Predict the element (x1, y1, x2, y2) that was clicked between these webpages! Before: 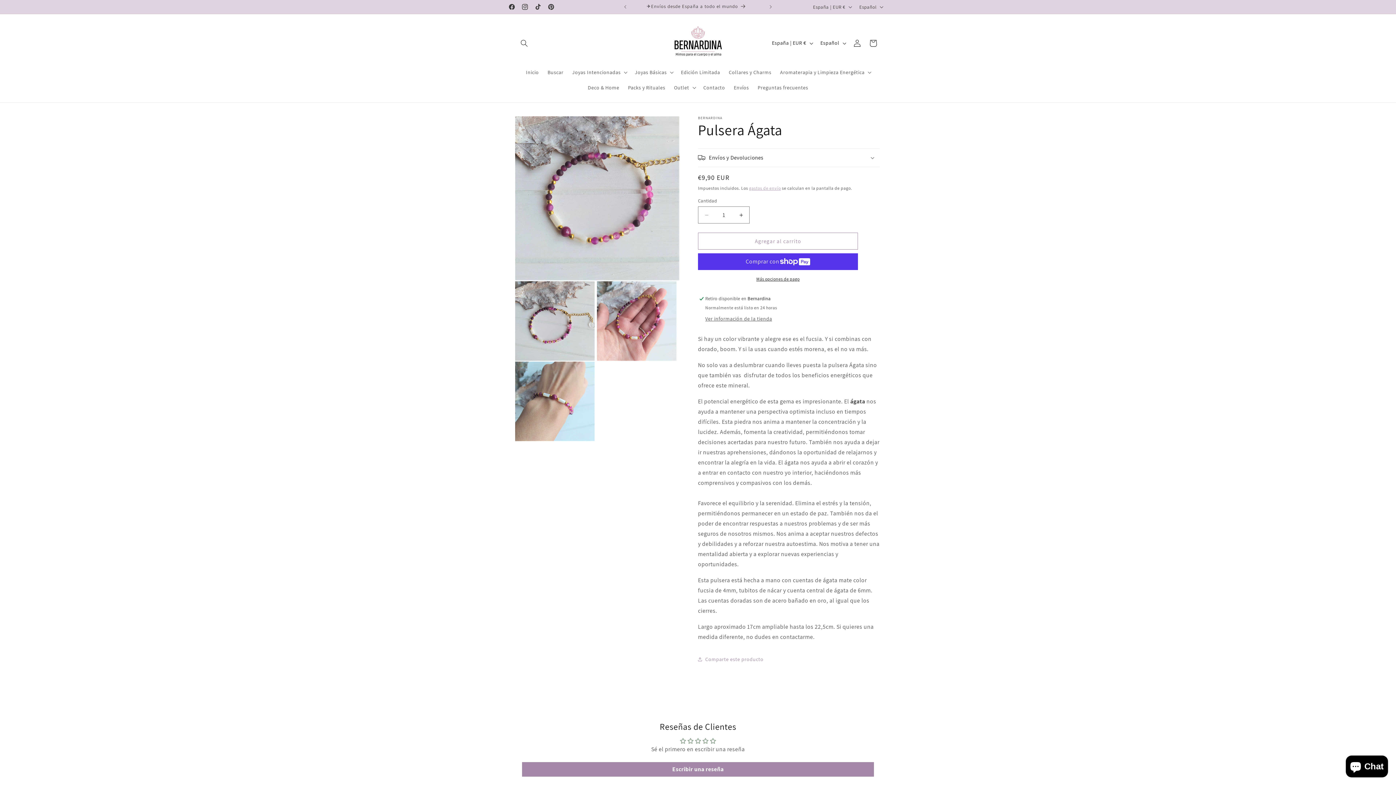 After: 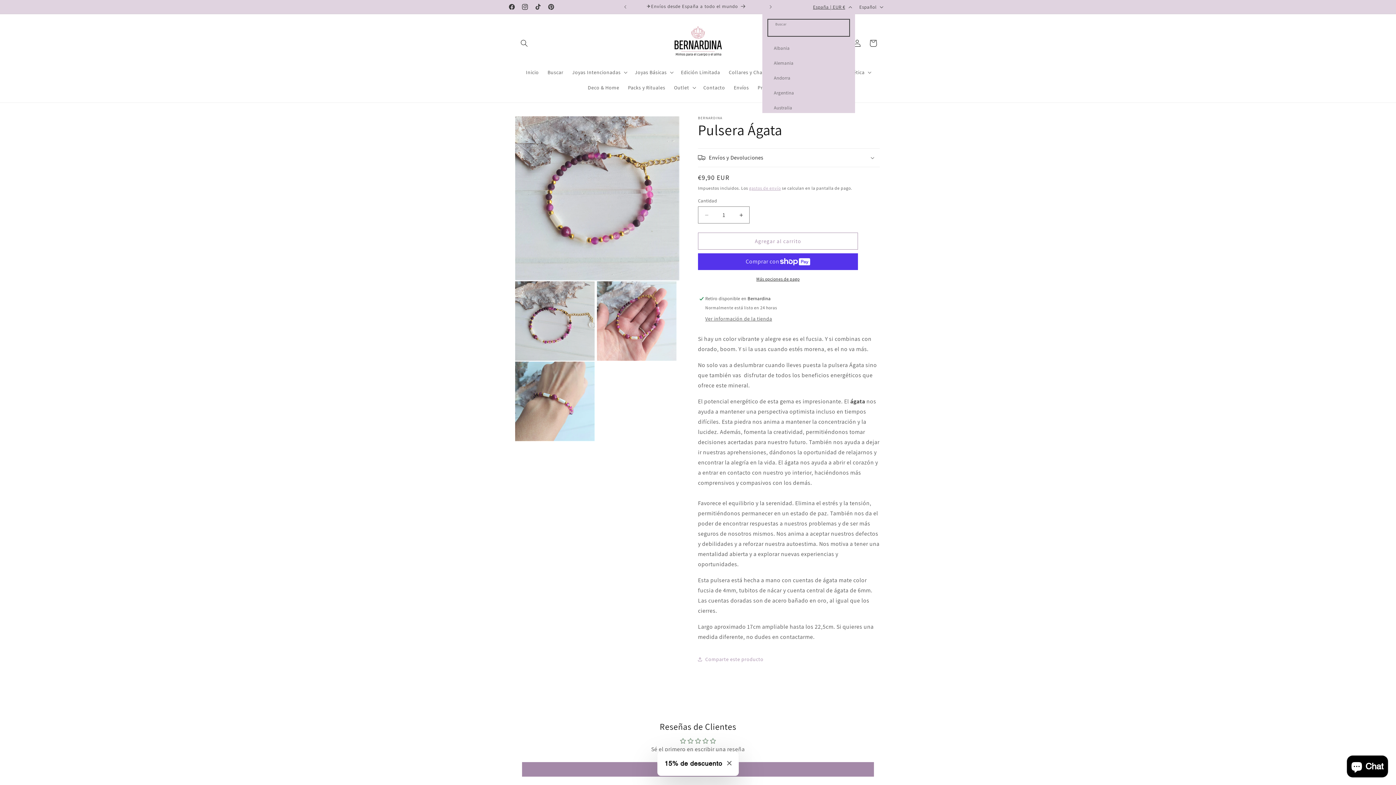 Action: label: España | EUR € bbox: (808, 0, 855, 13)